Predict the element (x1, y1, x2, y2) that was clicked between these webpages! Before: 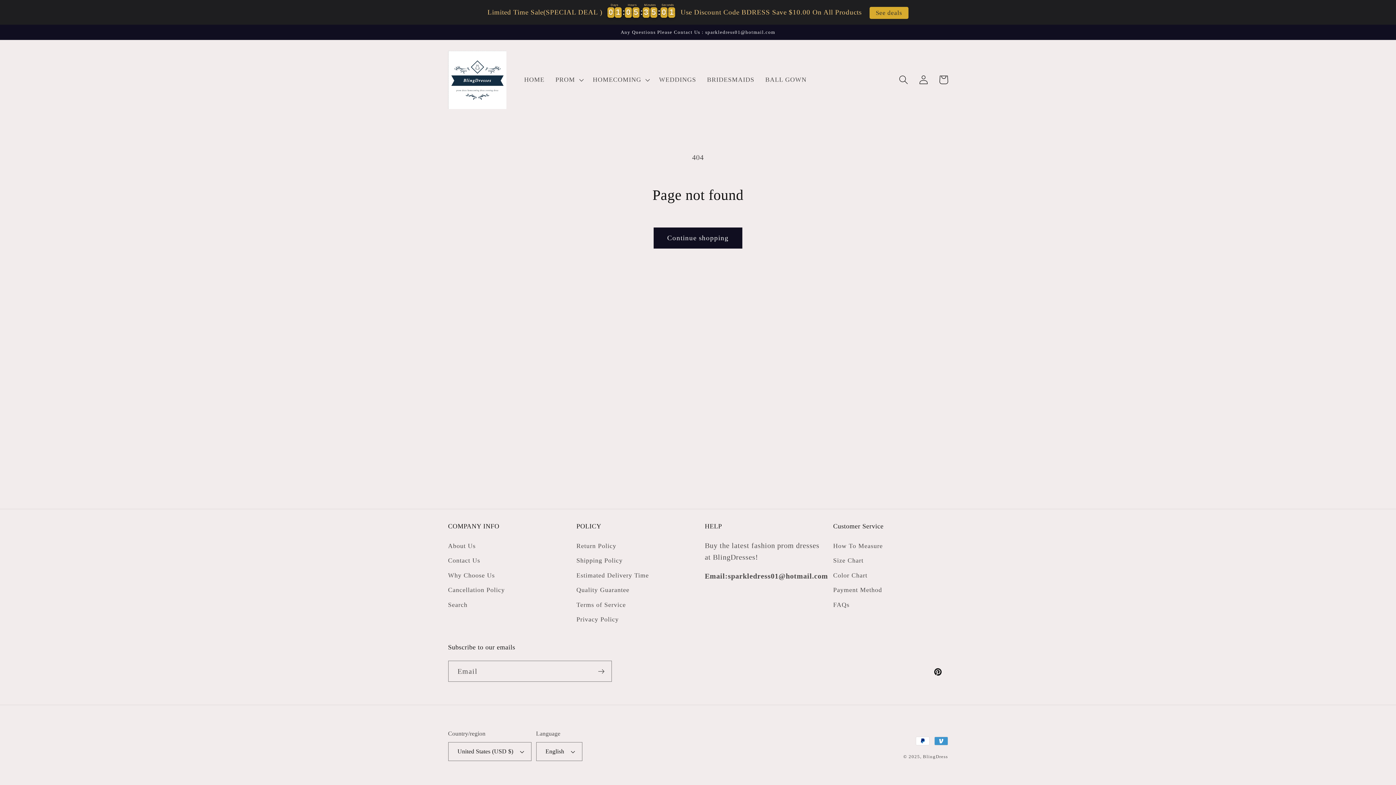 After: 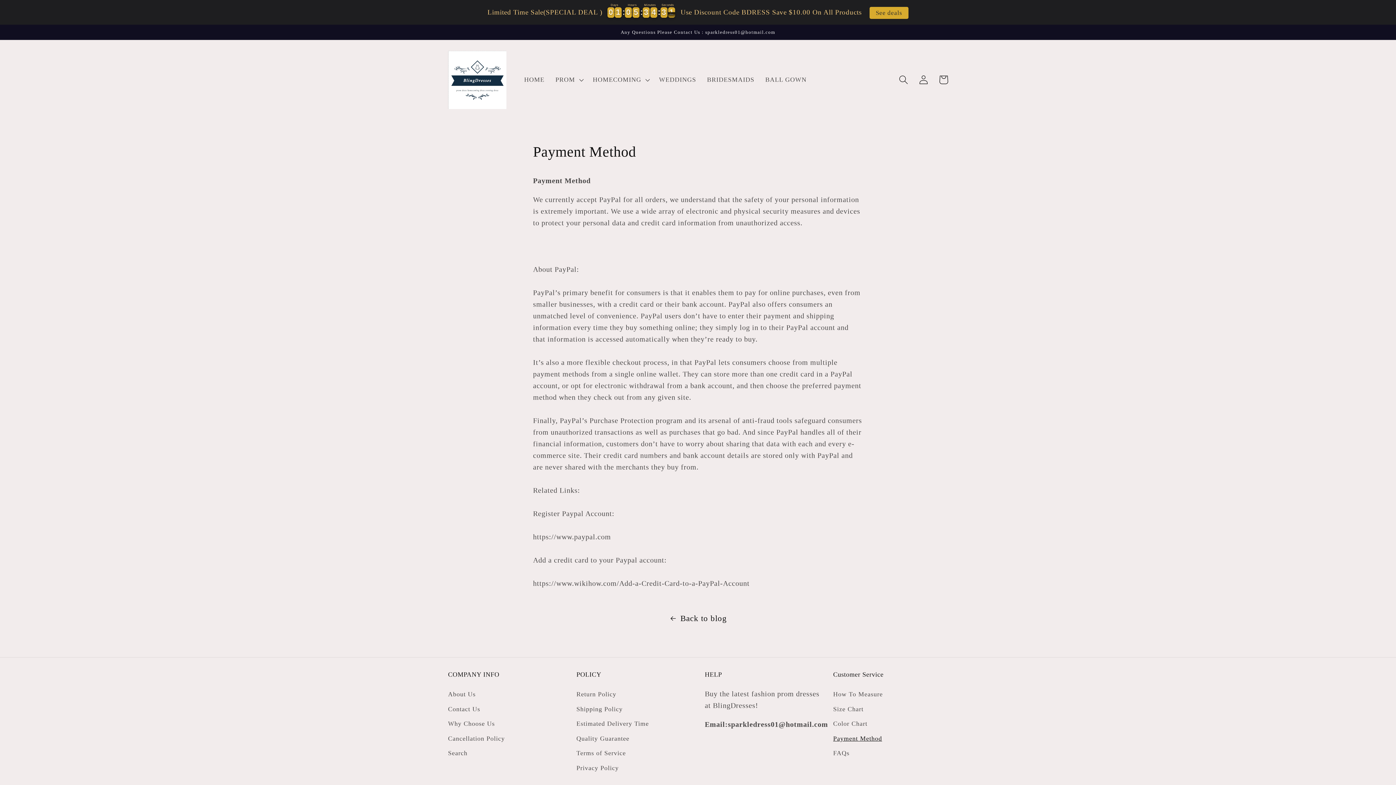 Action: bbox: (833, 582, 882, 597) label: Payment Method